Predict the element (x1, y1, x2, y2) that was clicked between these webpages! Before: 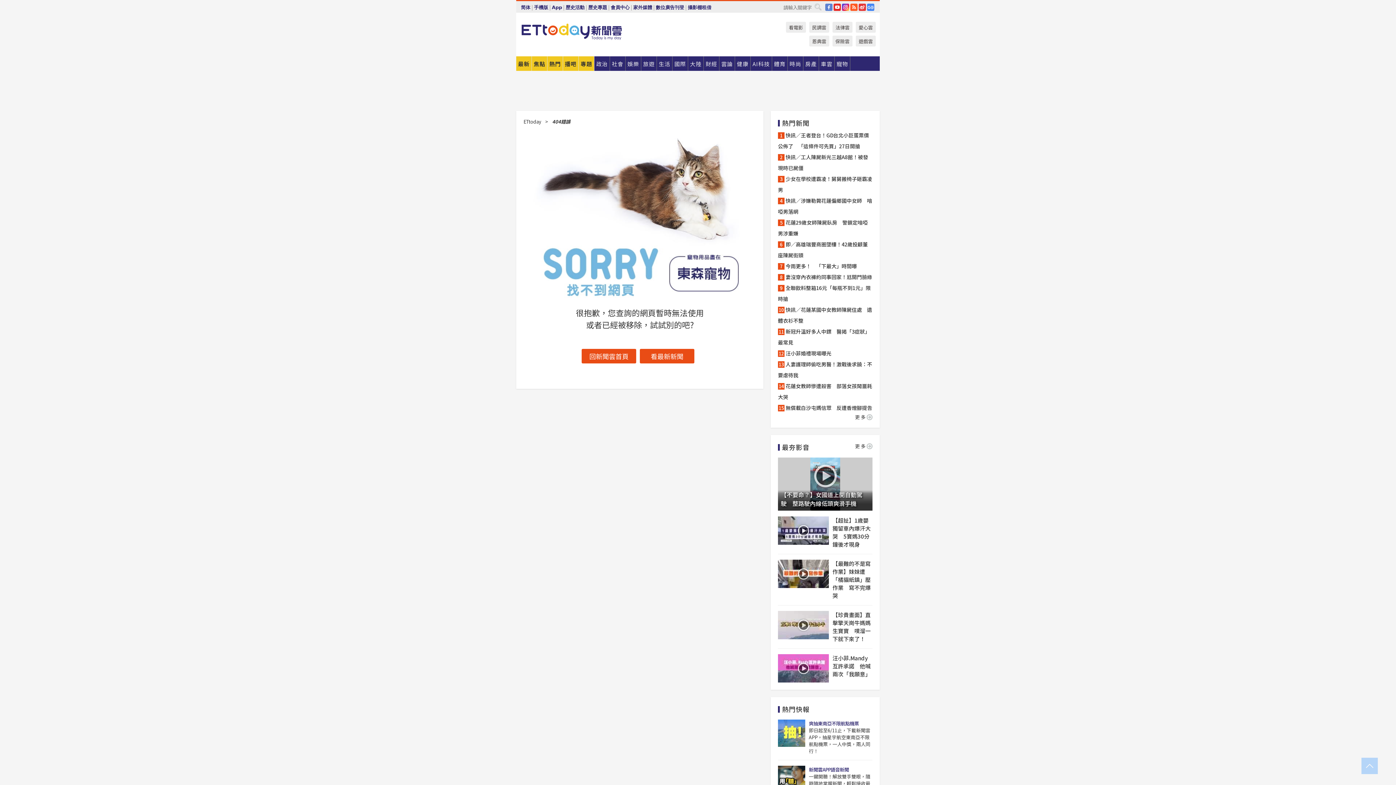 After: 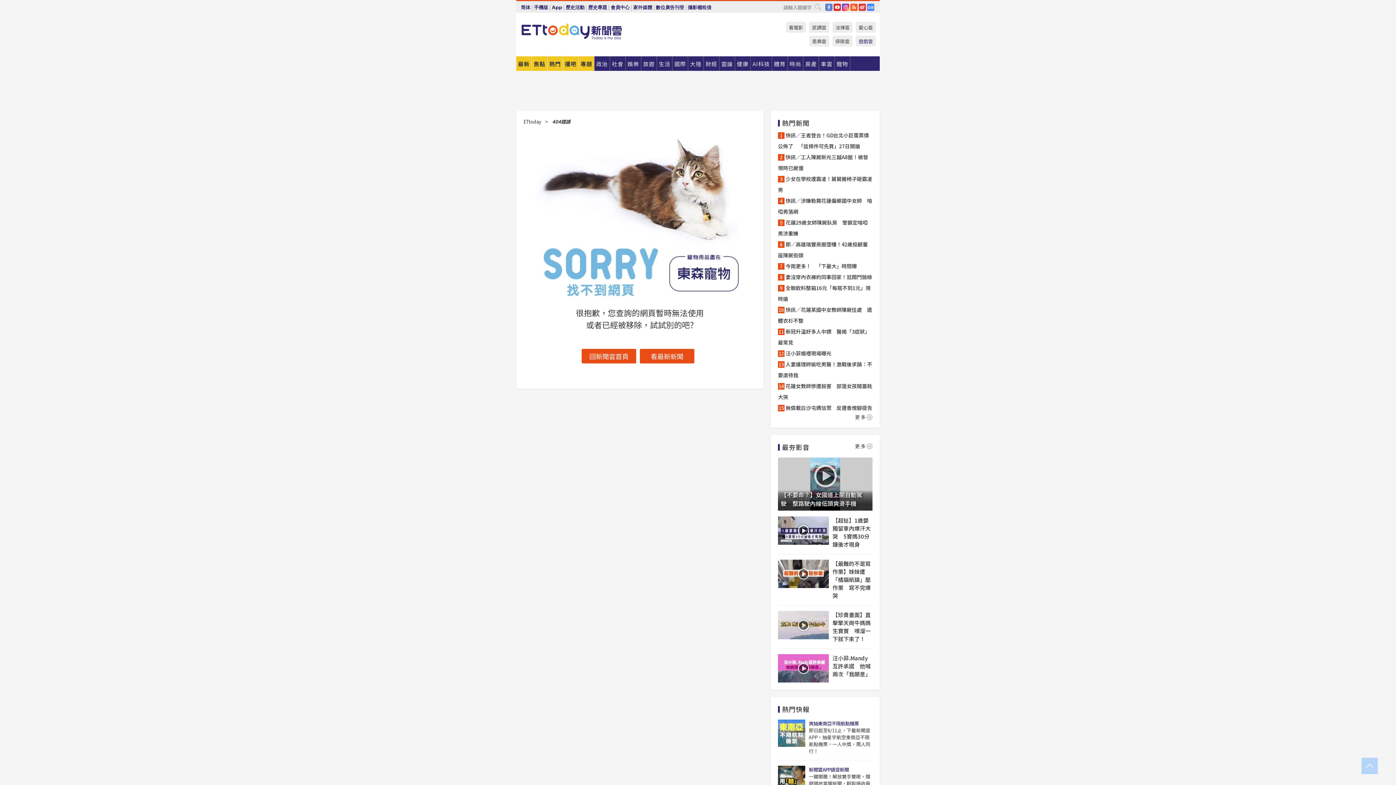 Action: bbox: (856, 35, 876, 46) label: 遊戲雲